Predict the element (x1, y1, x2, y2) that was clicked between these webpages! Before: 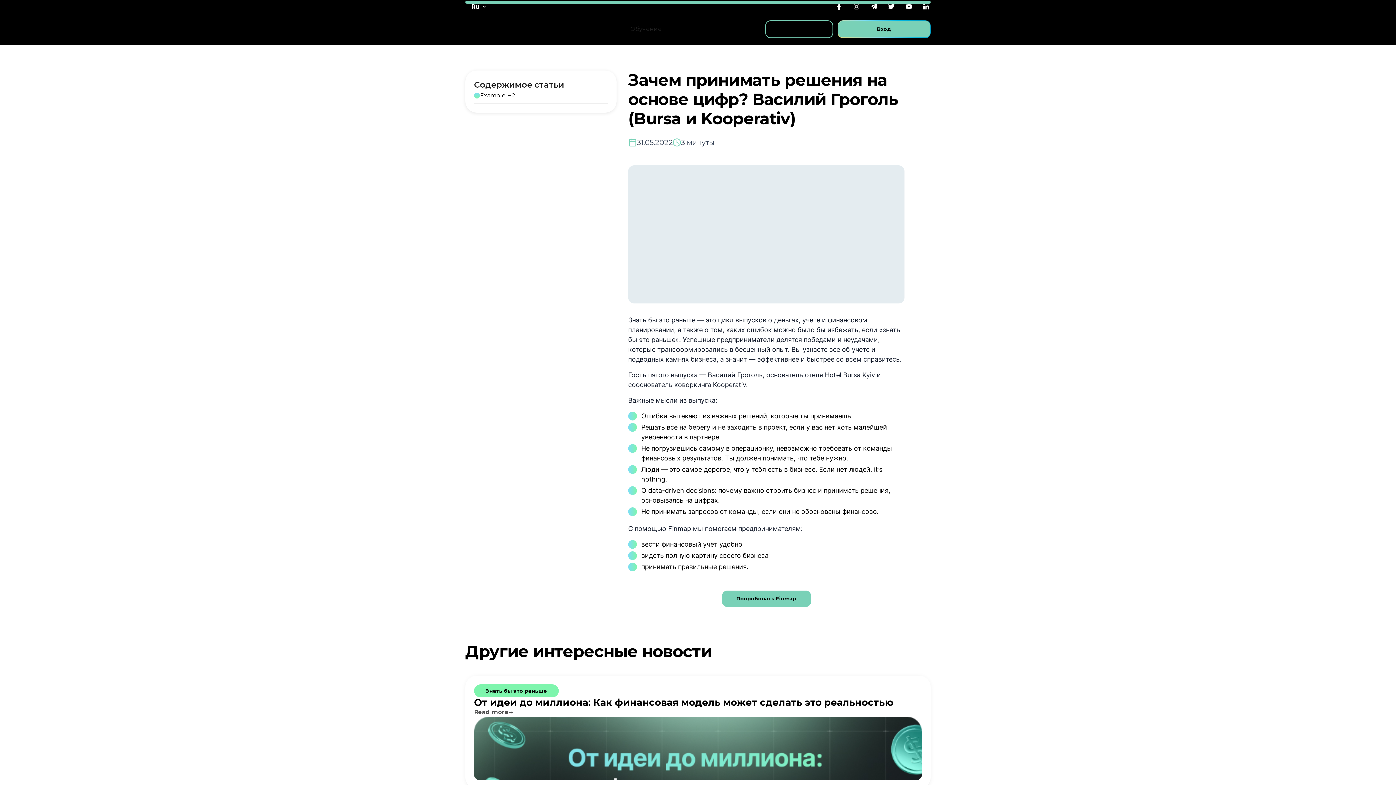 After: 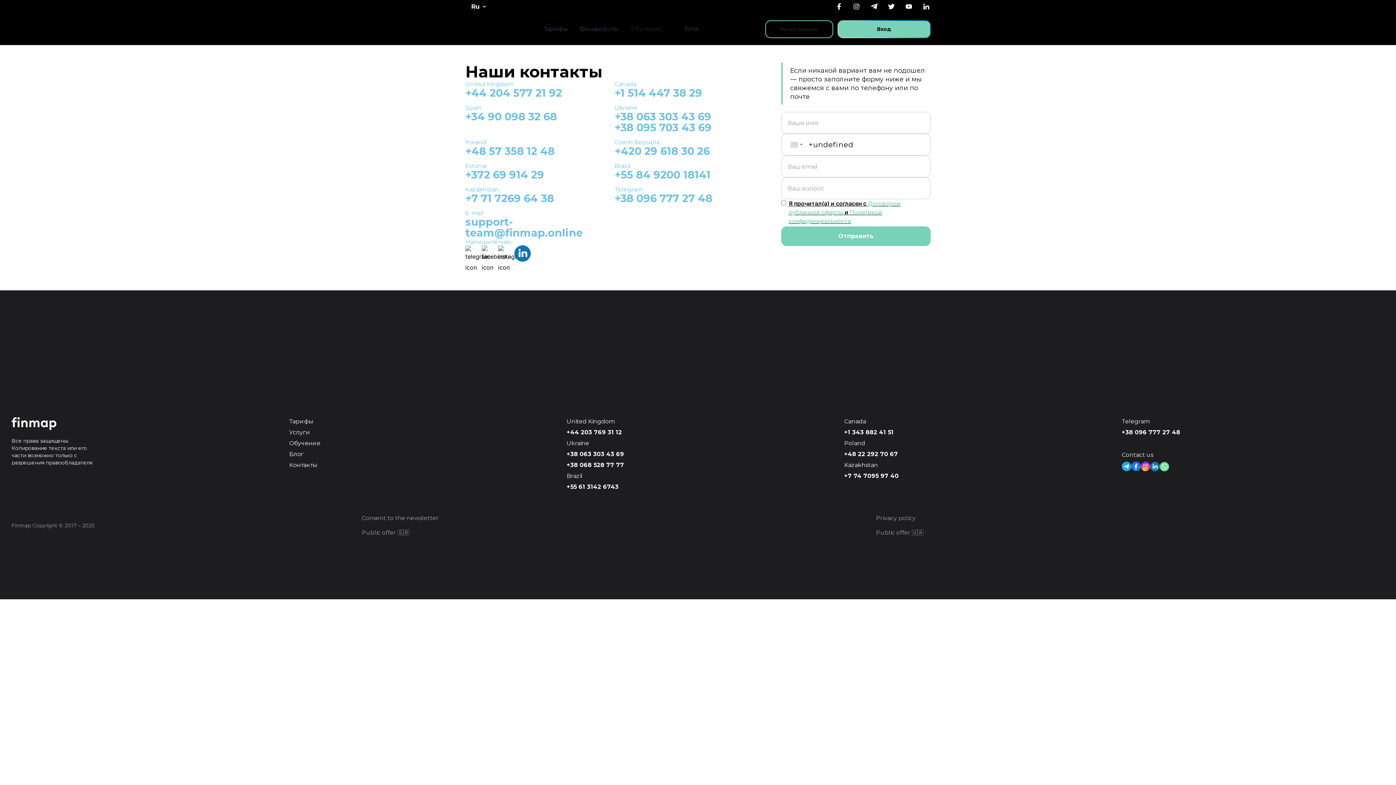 Action: bbox: (705, 20, 745, 37) label: Контакты